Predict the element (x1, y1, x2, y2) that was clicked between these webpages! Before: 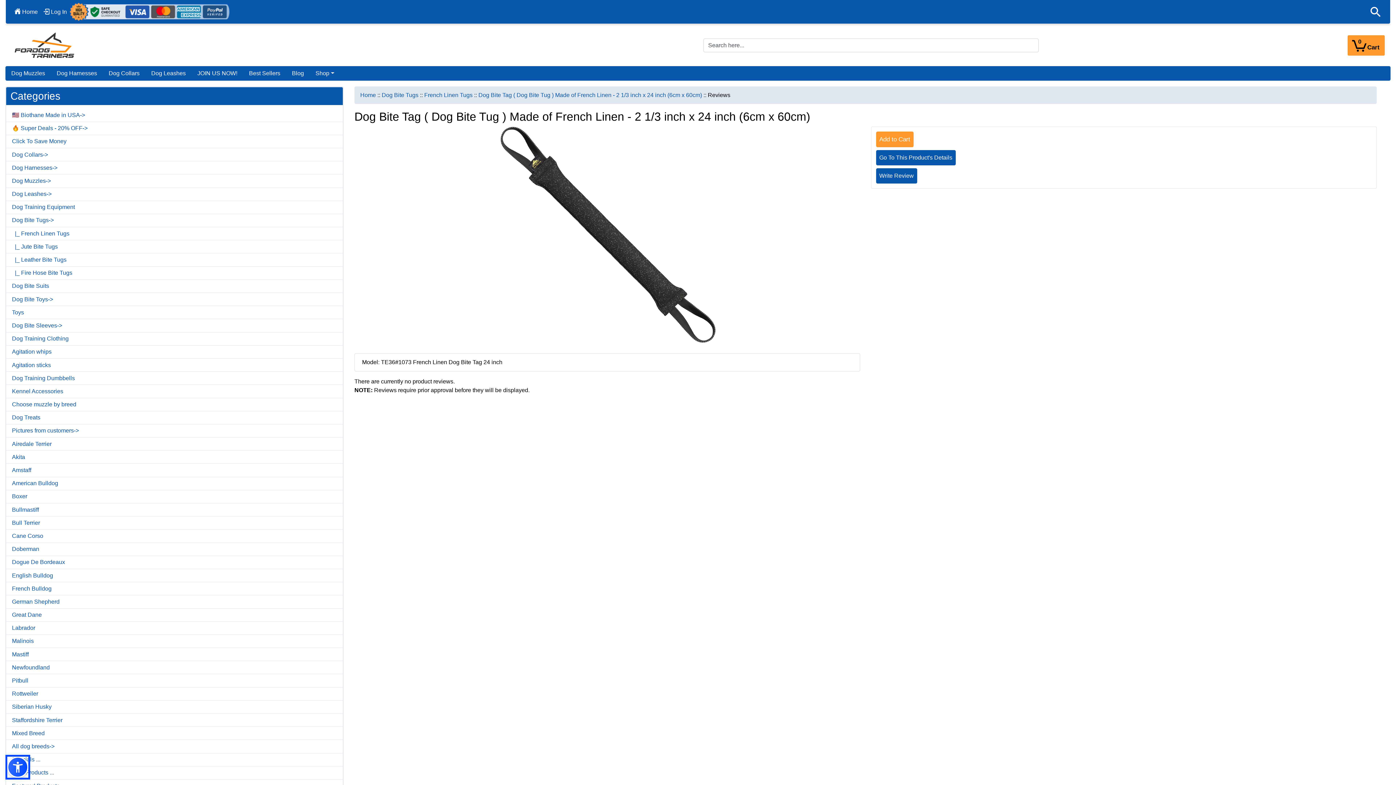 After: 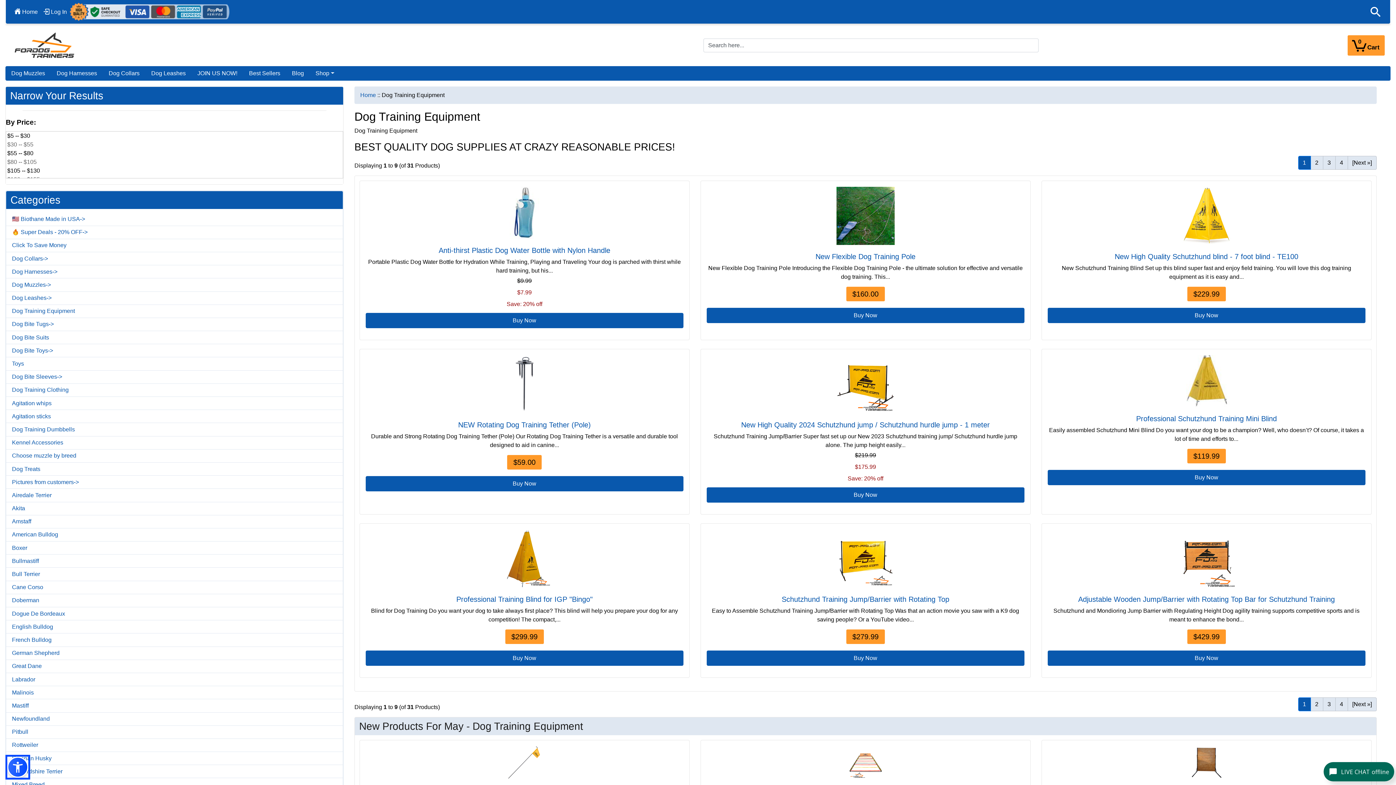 Action: bbox: (6, 200, 342, 214) label: Dog Training Equipment